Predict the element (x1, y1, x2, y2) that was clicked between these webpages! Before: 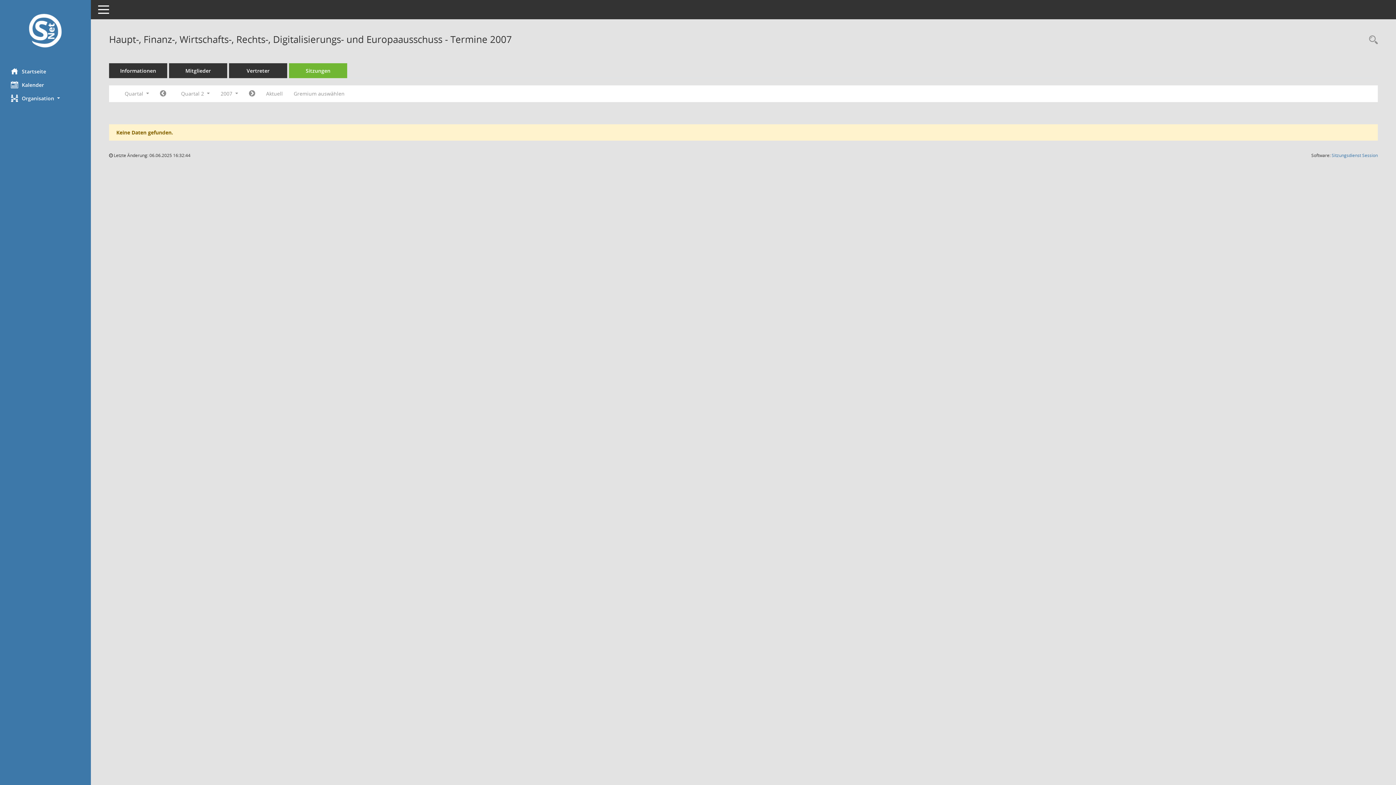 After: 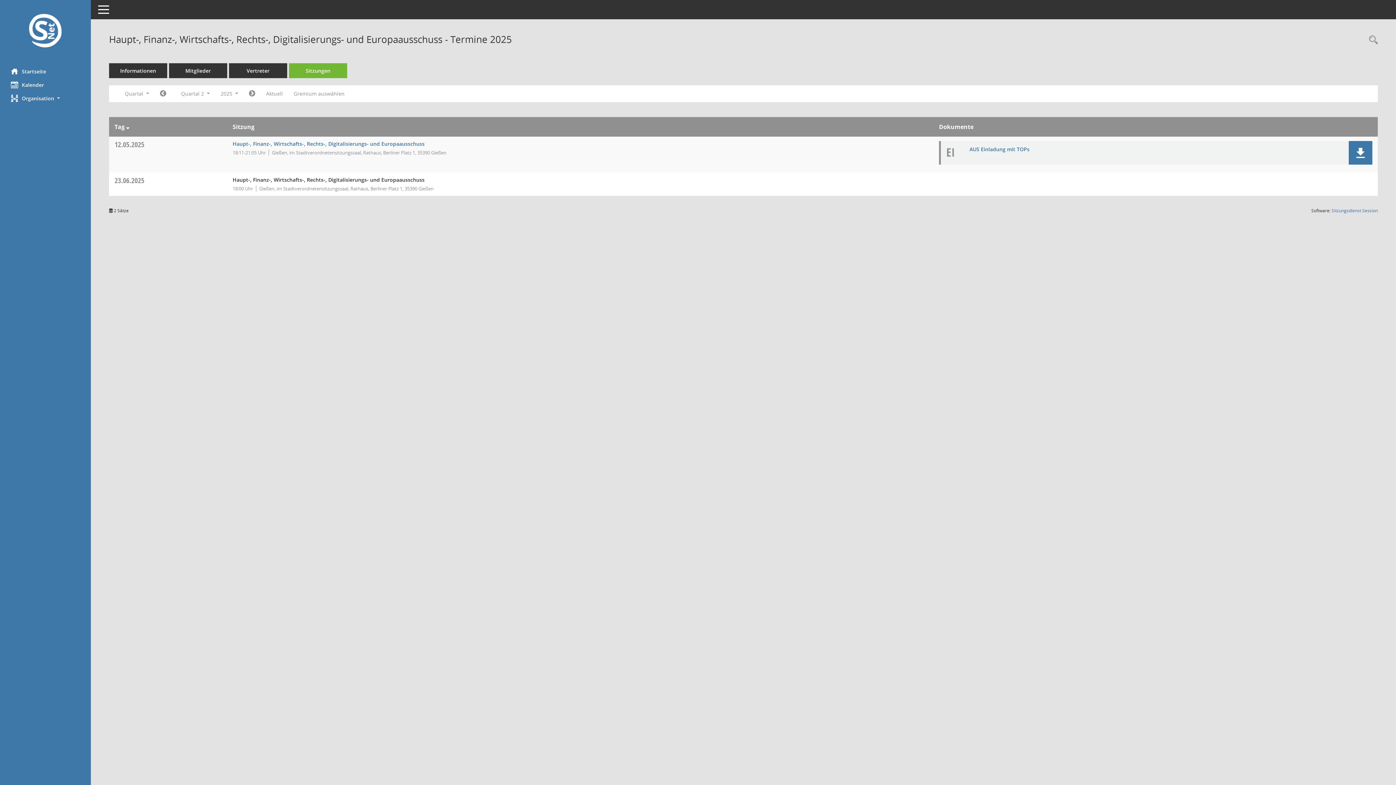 Action: label: Quartal: Aktuell bbox: (260, 87, 288, 100)